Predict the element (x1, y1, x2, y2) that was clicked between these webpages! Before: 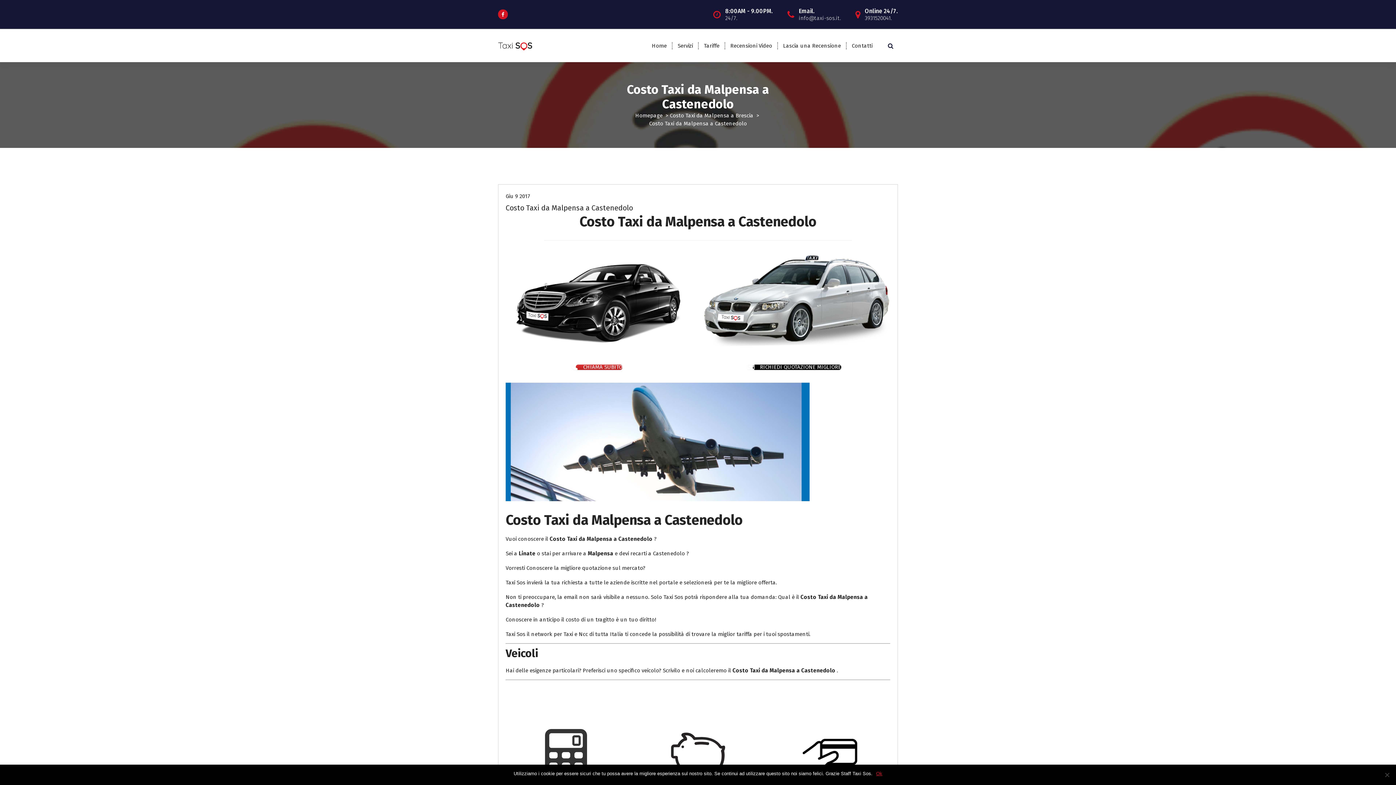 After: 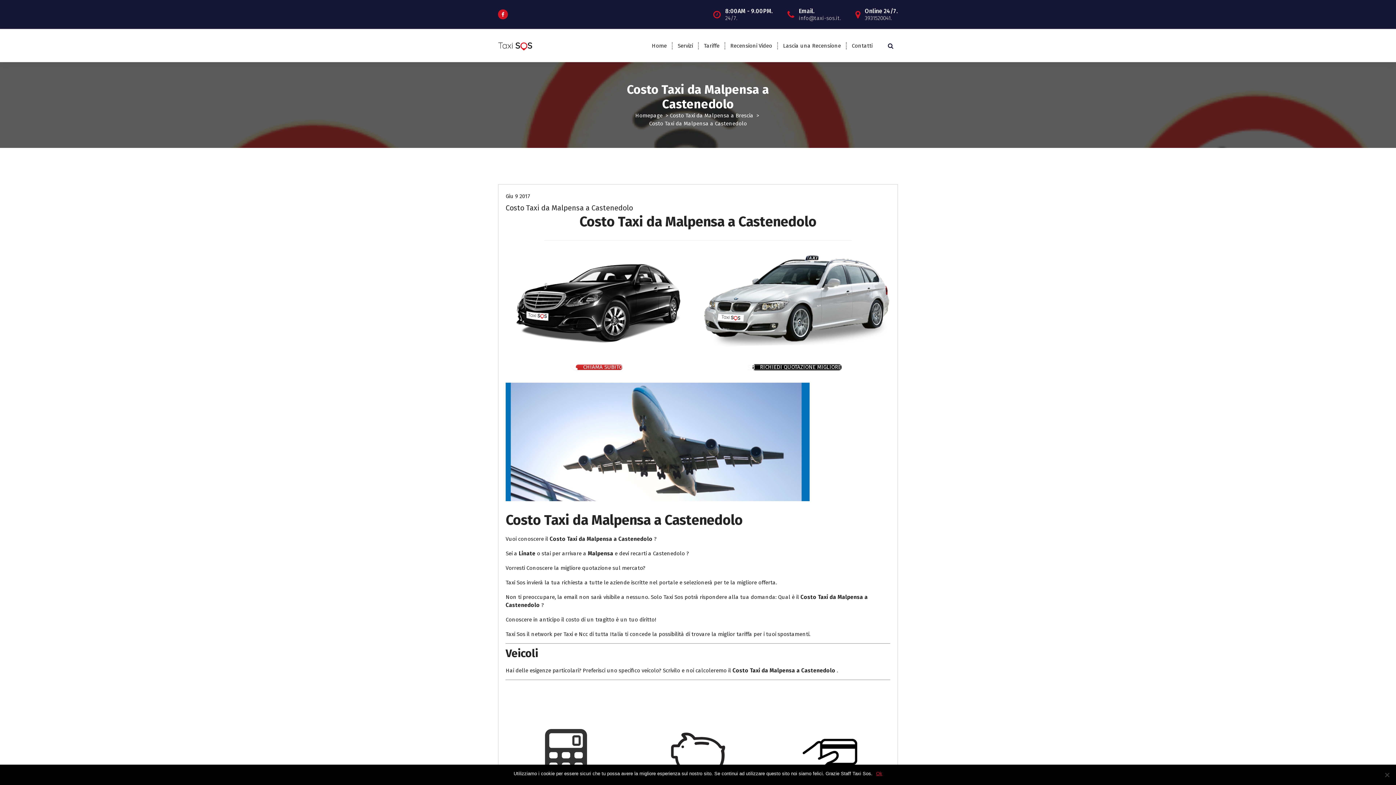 Action: label: RICHIEDI QUOTAZIONE MIGLIORE bbox: (752, 364, 841, 370)